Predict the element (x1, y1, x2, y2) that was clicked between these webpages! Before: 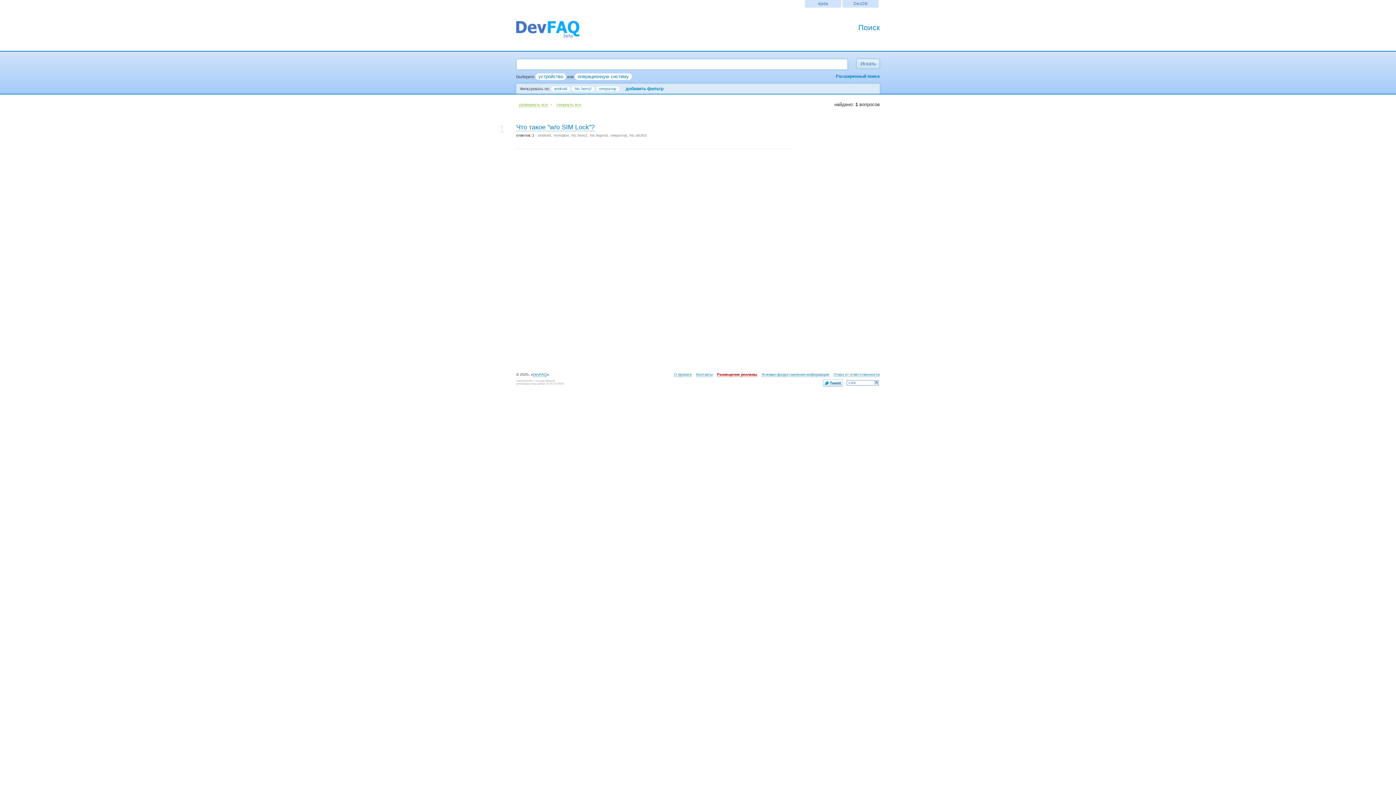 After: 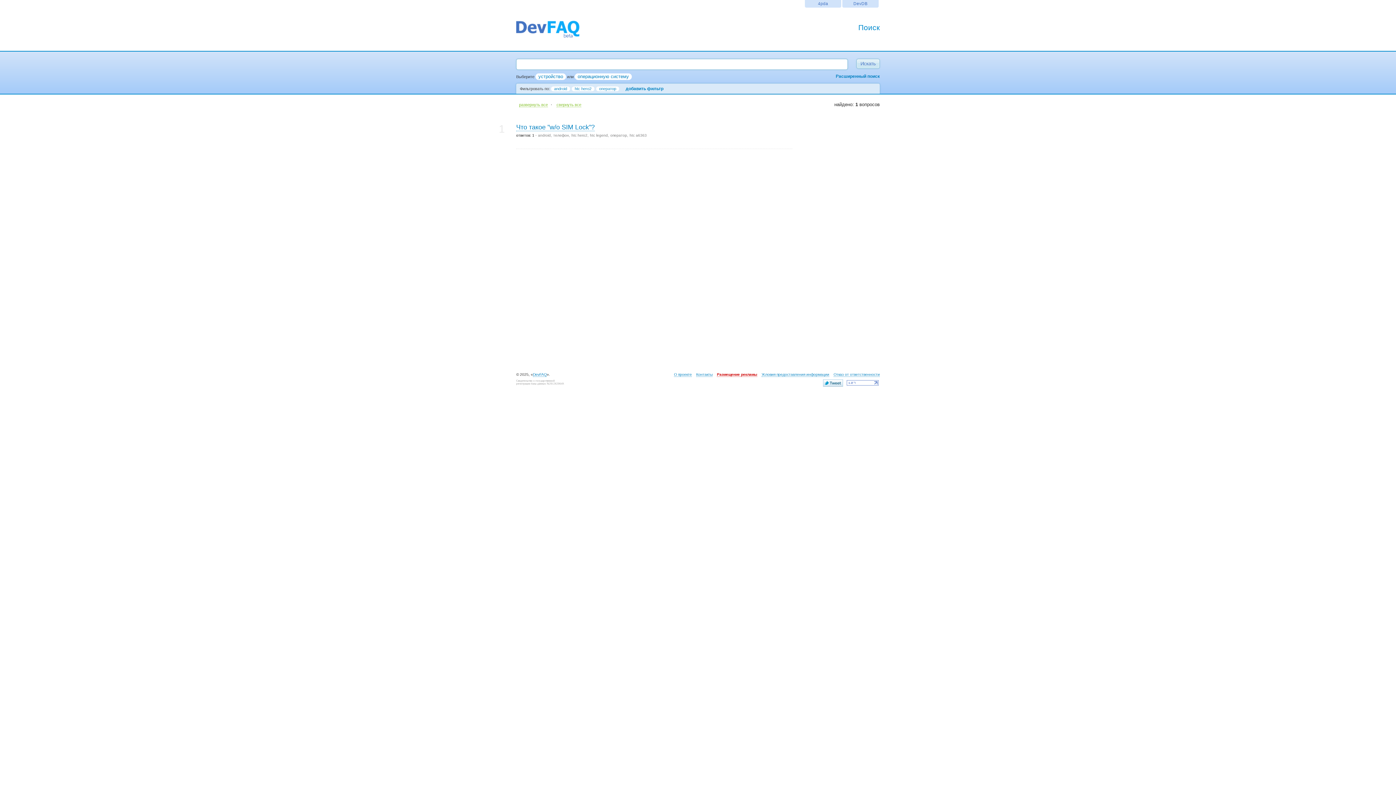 Action: label: оператор bbox: (610, 133, 628, 137)